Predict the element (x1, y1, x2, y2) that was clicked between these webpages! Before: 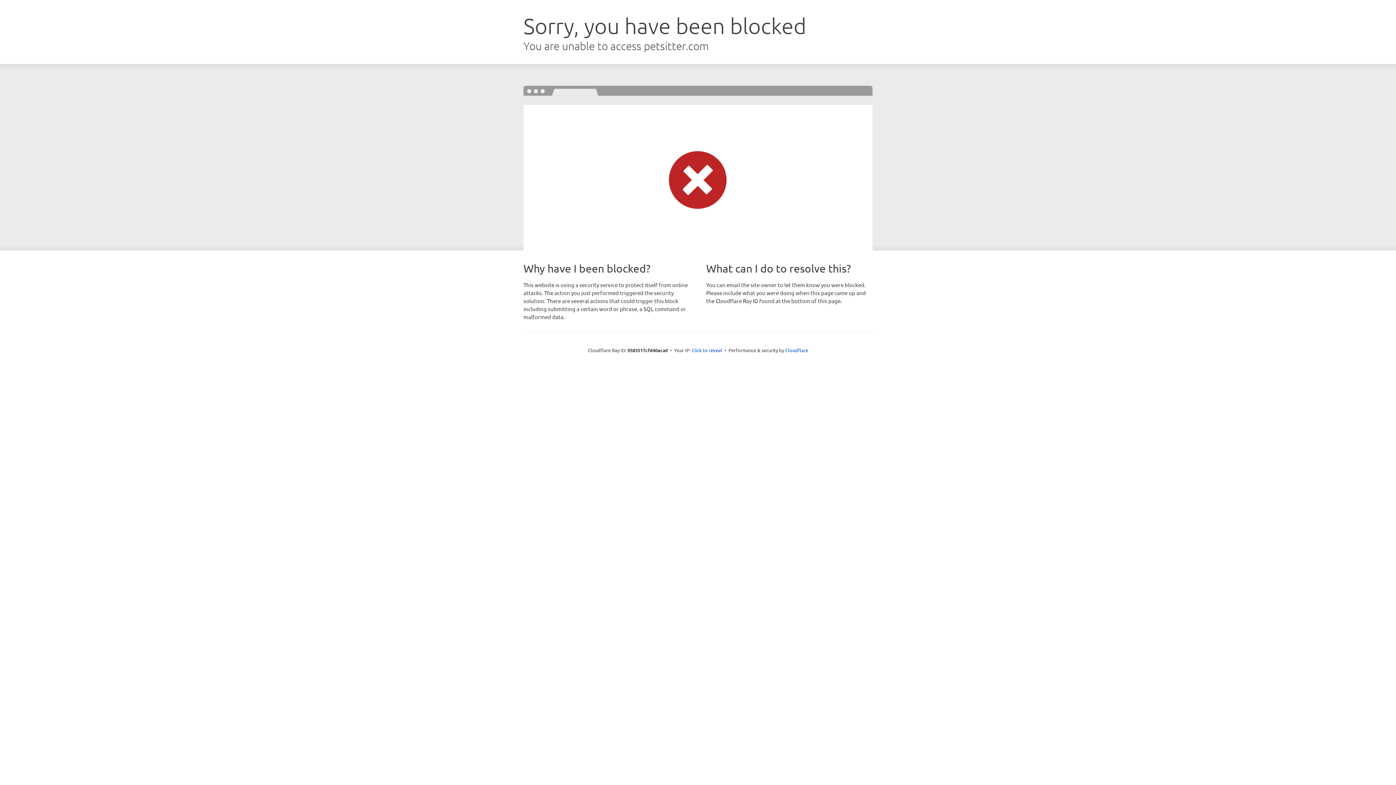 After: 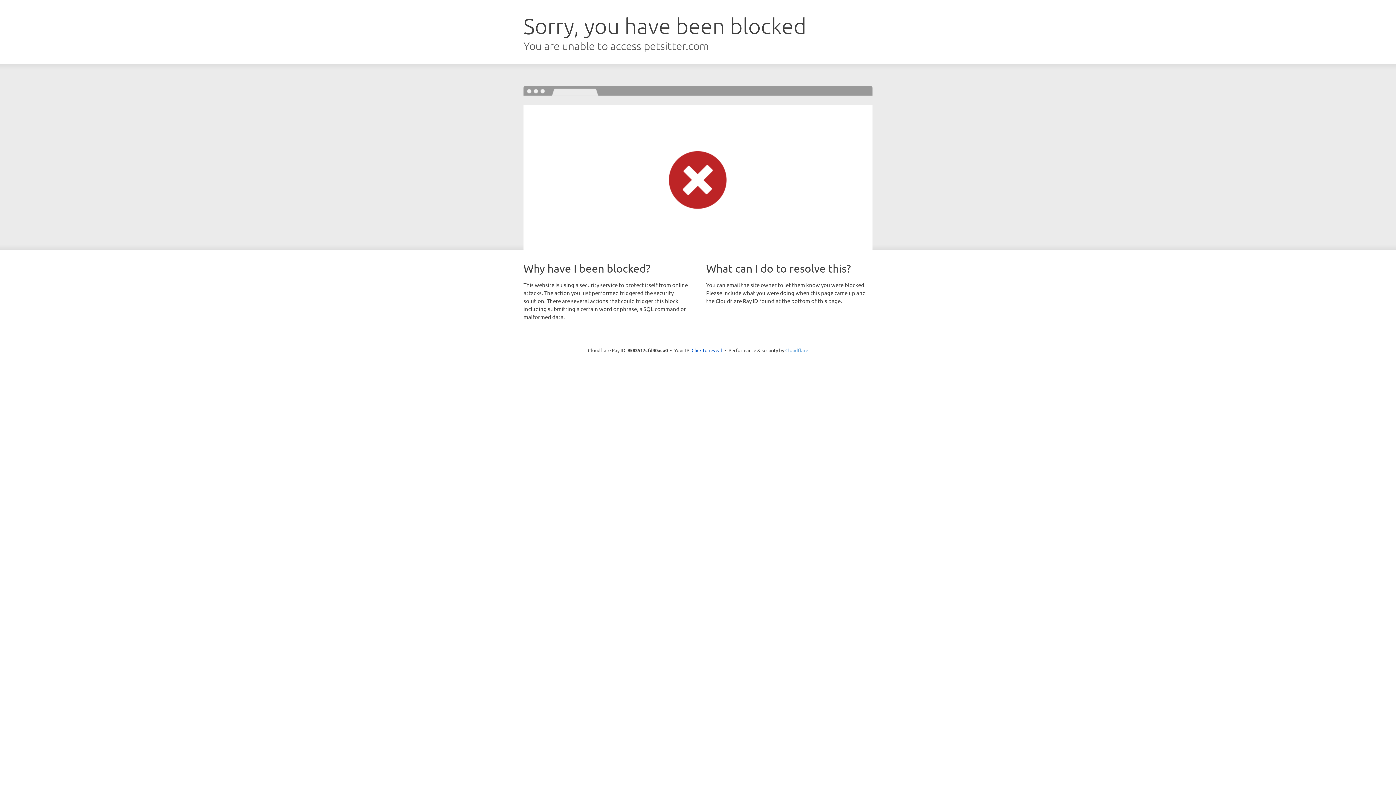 Action: label: Cloudflare bbox: (785, 347, 808, 353)